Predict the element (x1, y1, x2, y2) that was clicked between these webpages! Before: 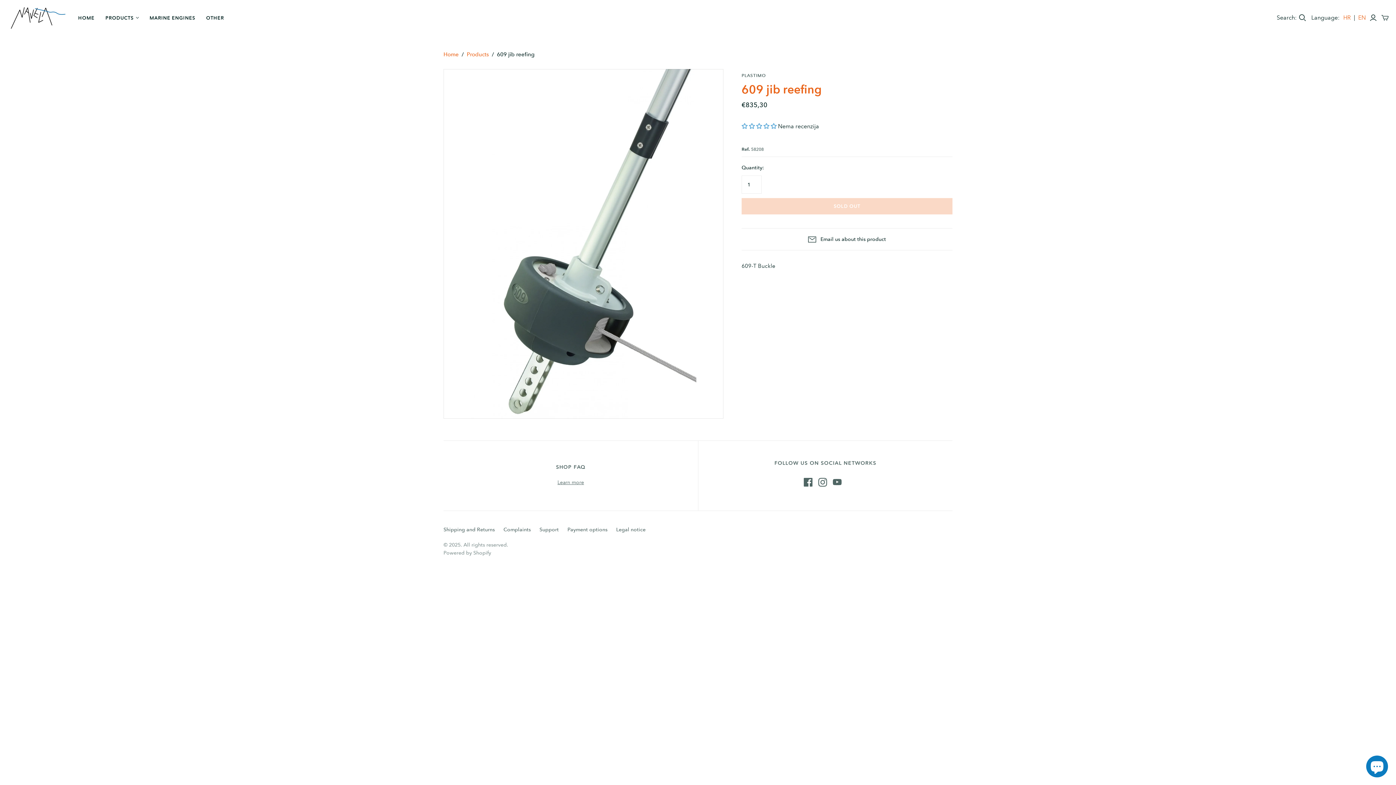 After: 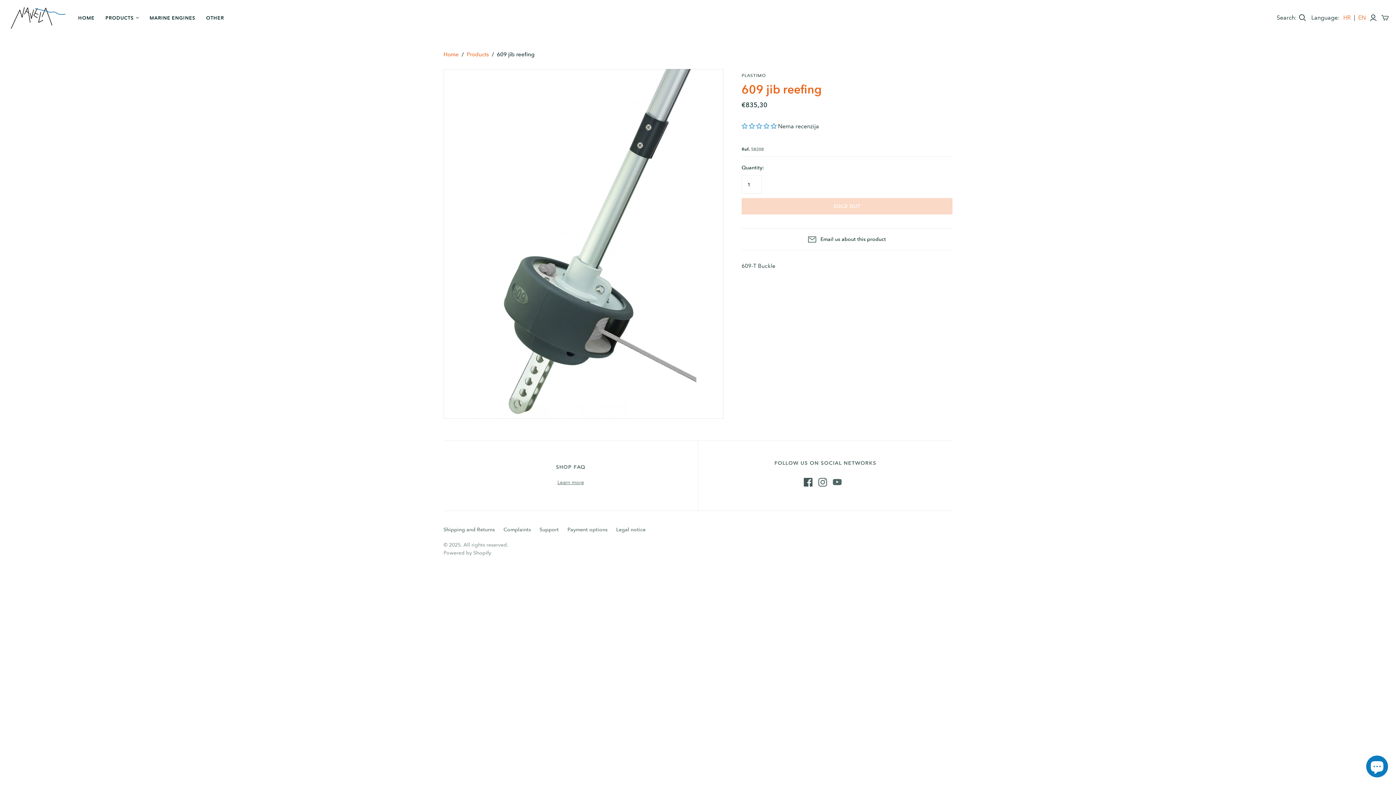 Action: bbox: (803, 478, 812, 486)